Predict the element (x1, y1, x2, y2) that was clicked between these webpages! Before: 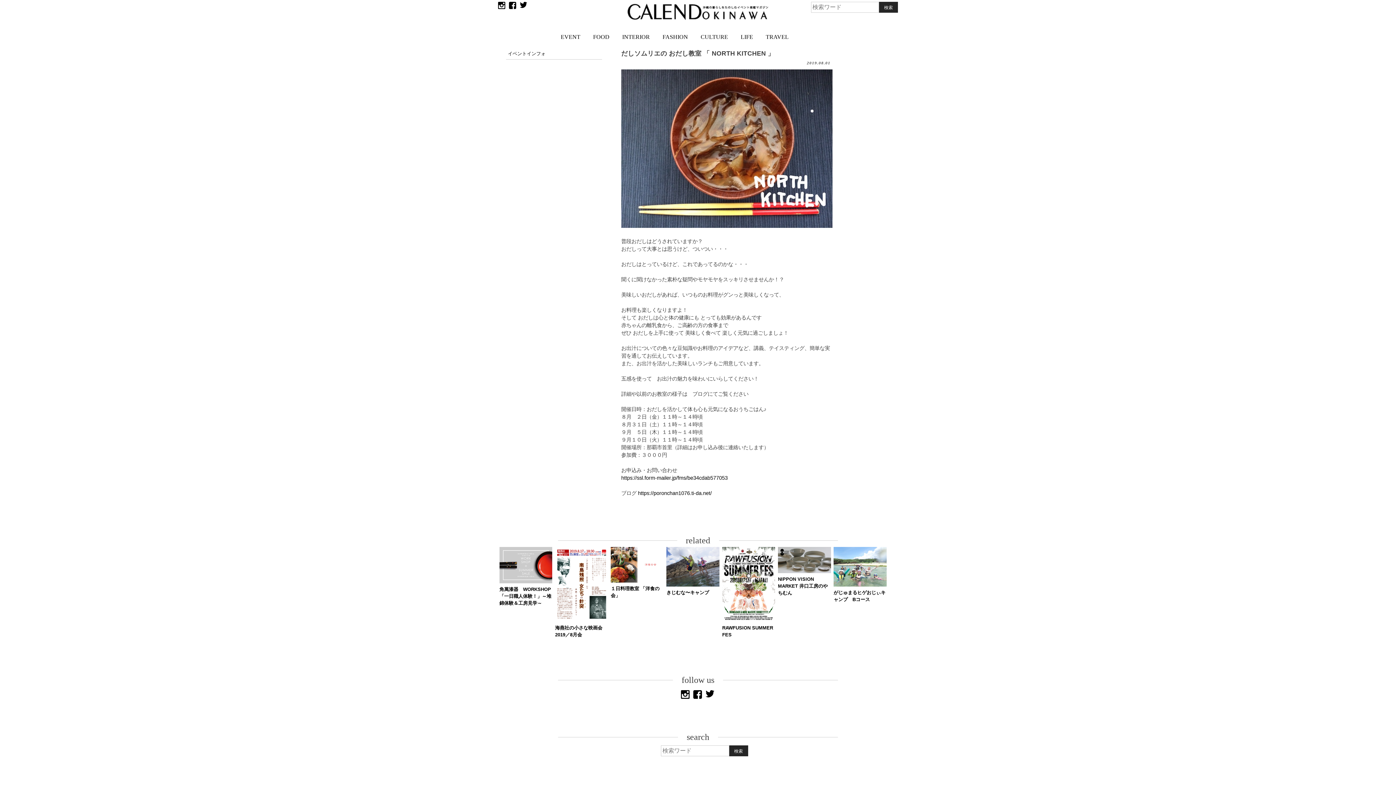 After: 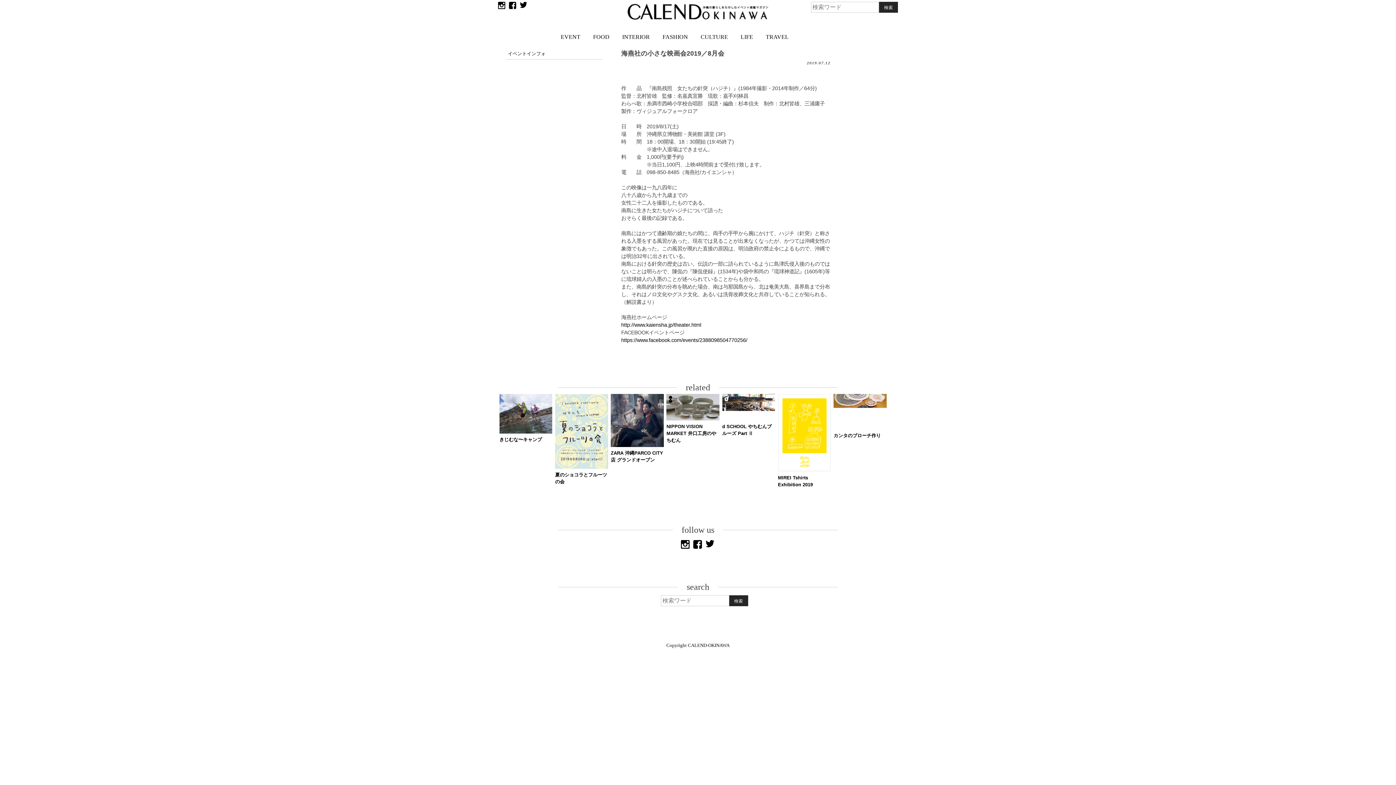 Action: bbox: (555, 617, 608, 623)